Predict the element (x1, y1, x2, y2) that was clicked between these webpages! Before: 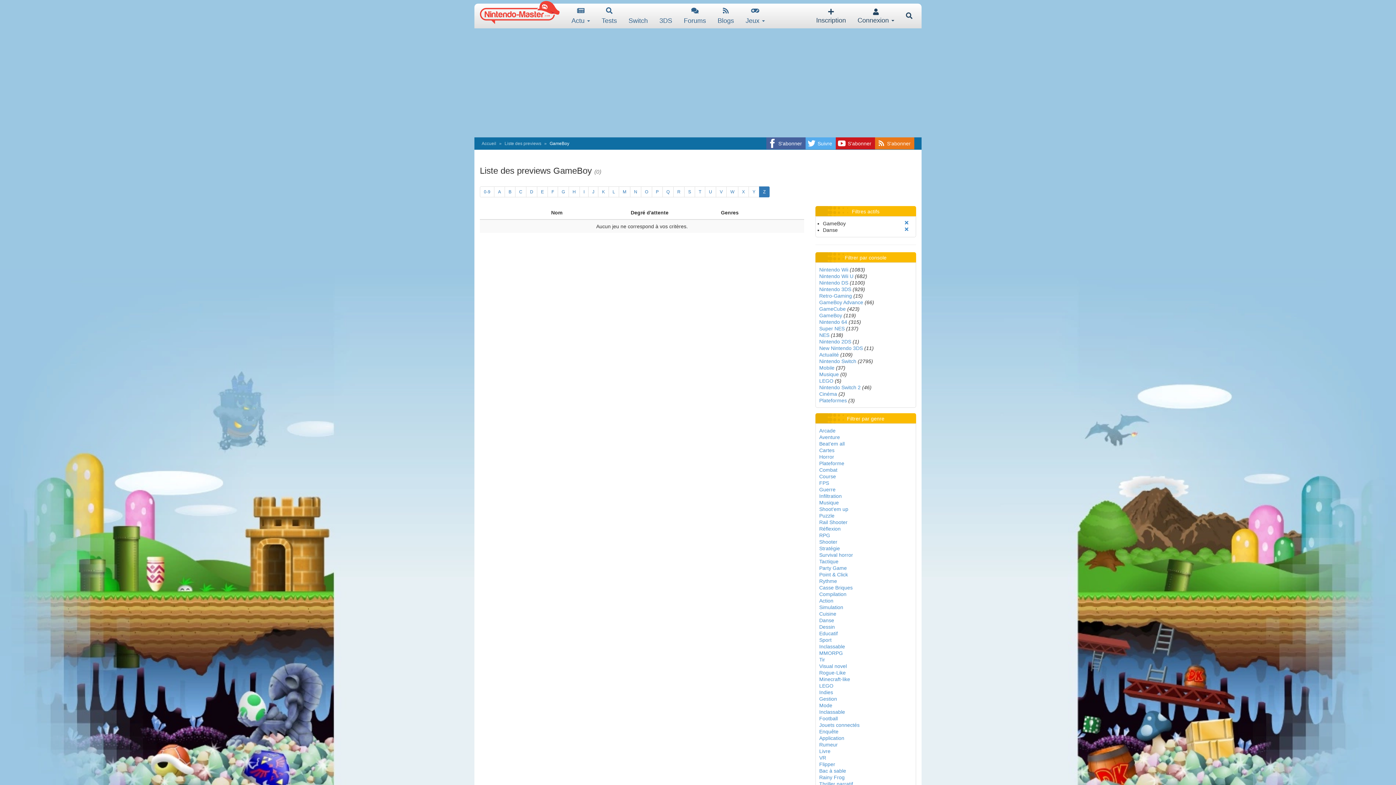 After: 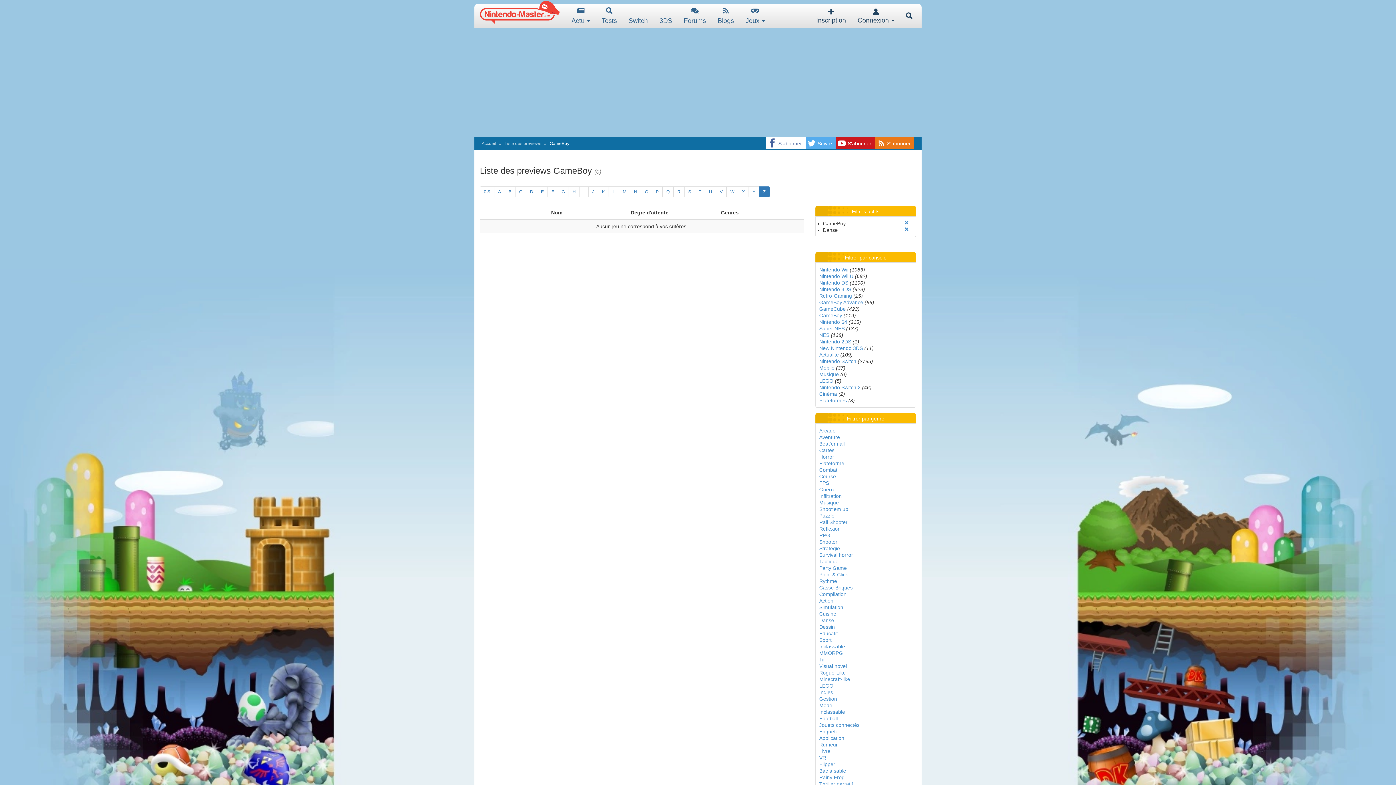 Action: bbox: (766, 137, 805, 149) label: S'abonner